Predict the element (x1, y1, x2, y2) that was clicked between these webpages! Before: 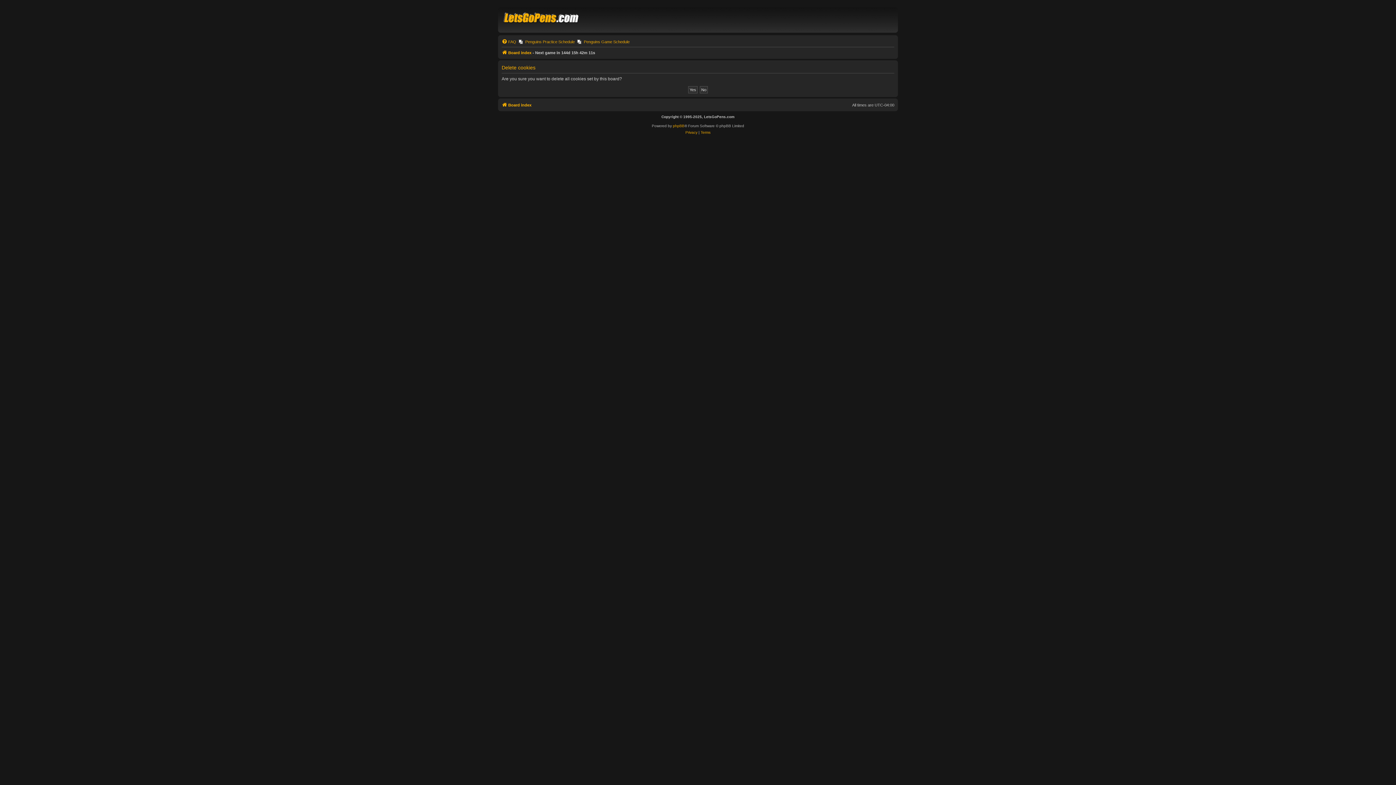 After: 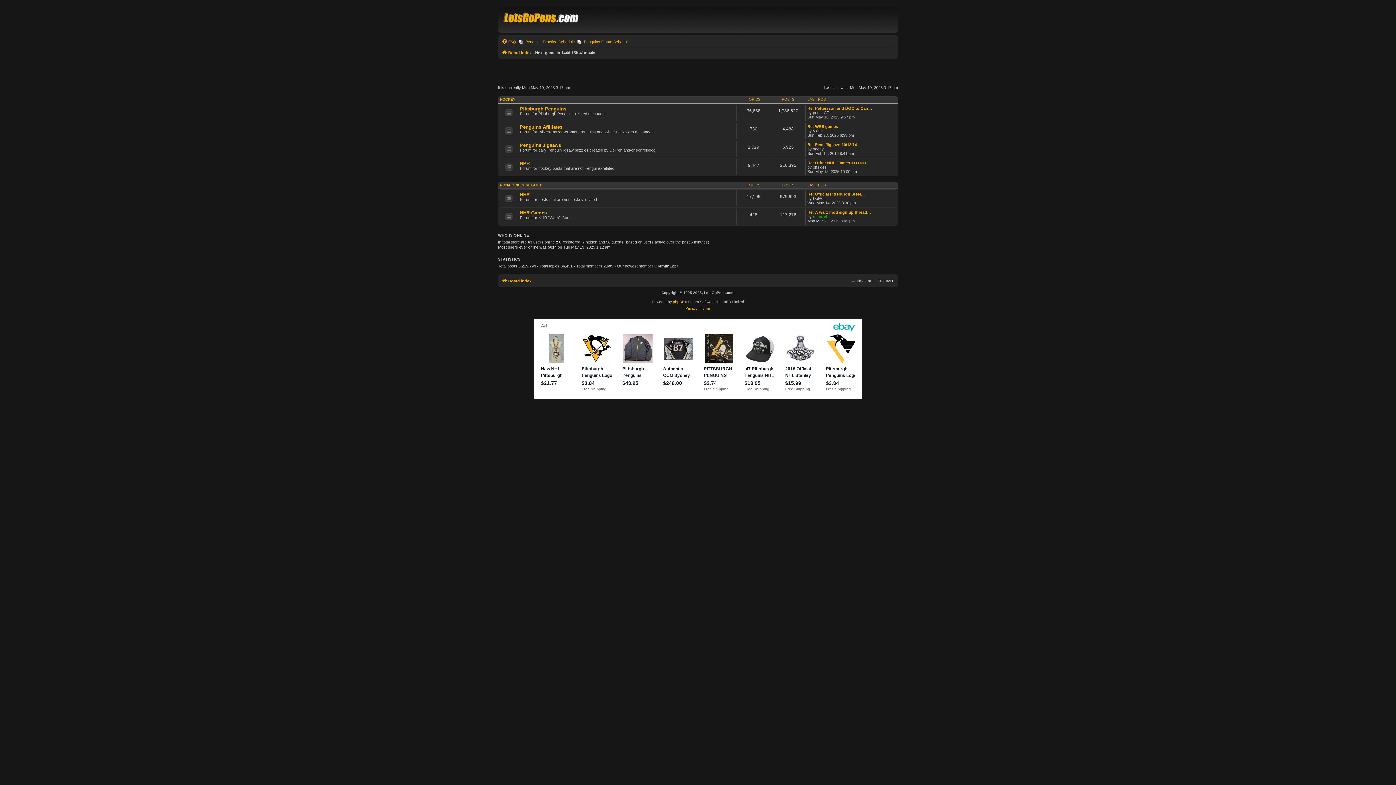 Action: bbox: (501, 48, 531, 57) label: Board index